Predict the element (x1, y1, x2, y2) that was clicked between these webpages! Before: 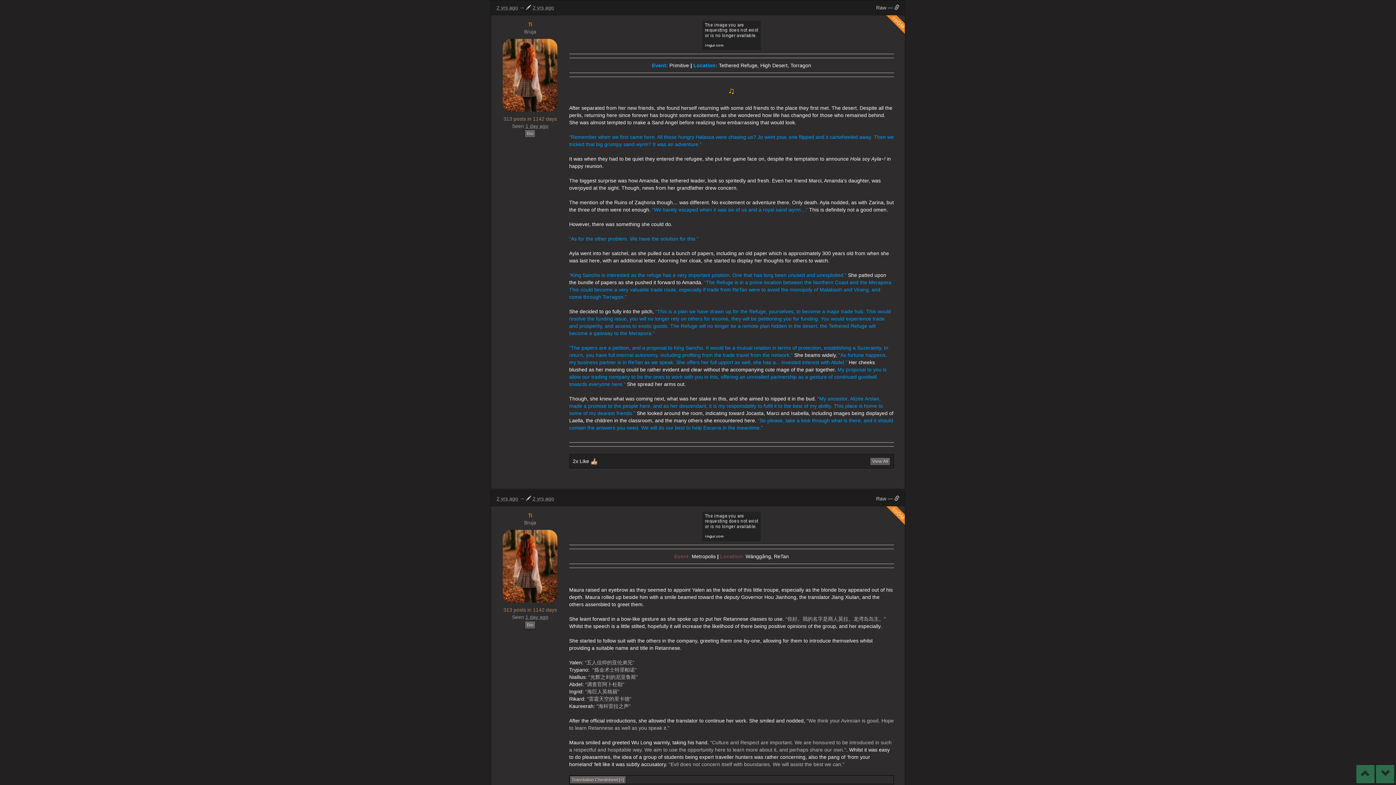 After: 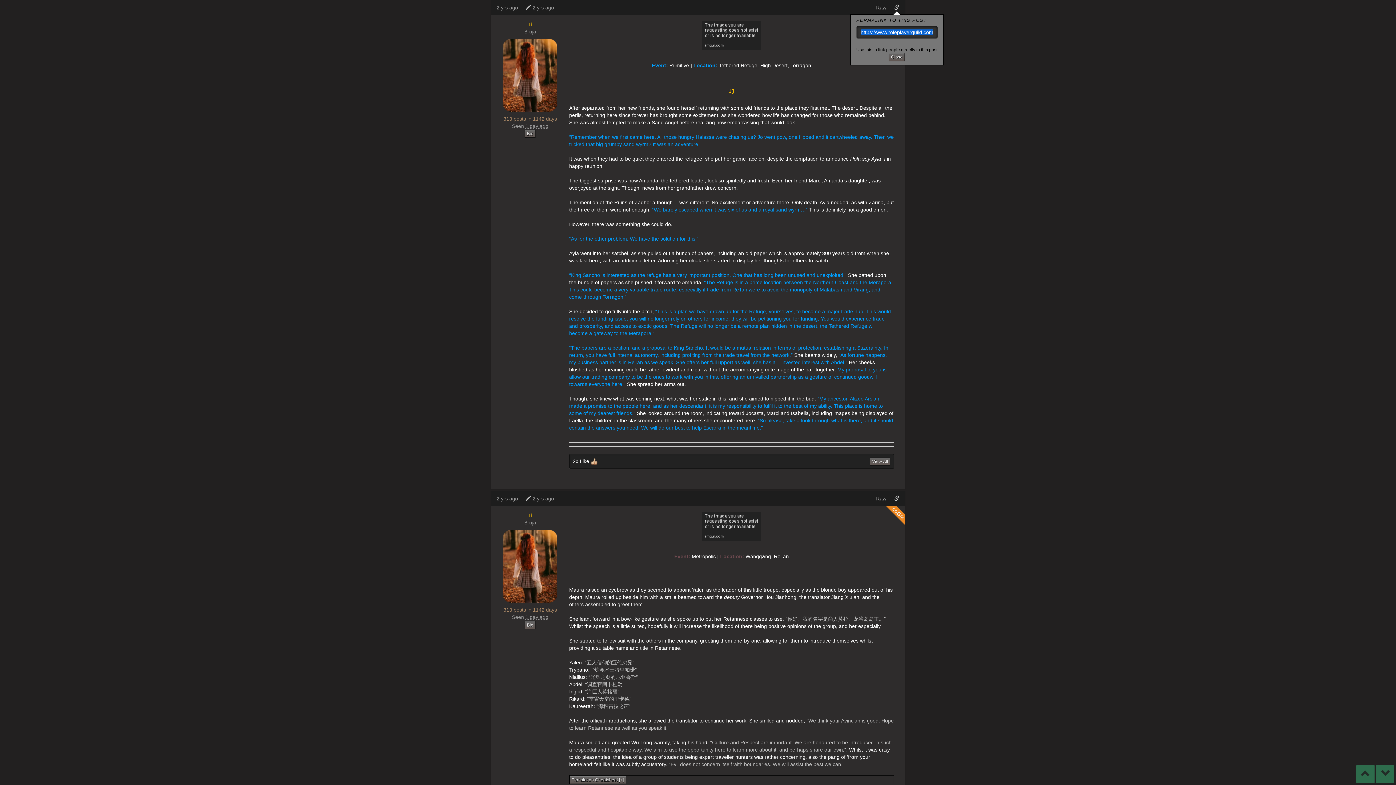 Action: bbox: (894, 4, 899, 10)